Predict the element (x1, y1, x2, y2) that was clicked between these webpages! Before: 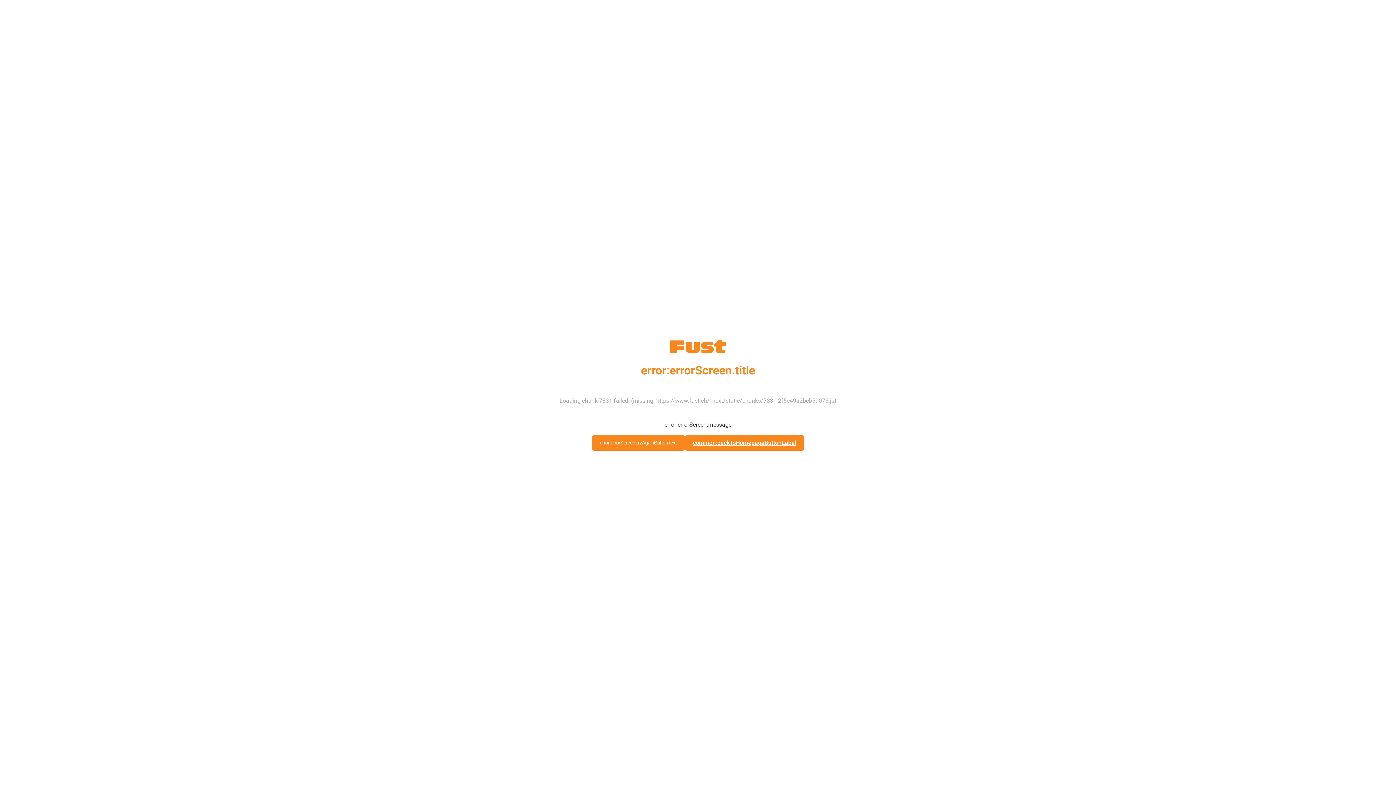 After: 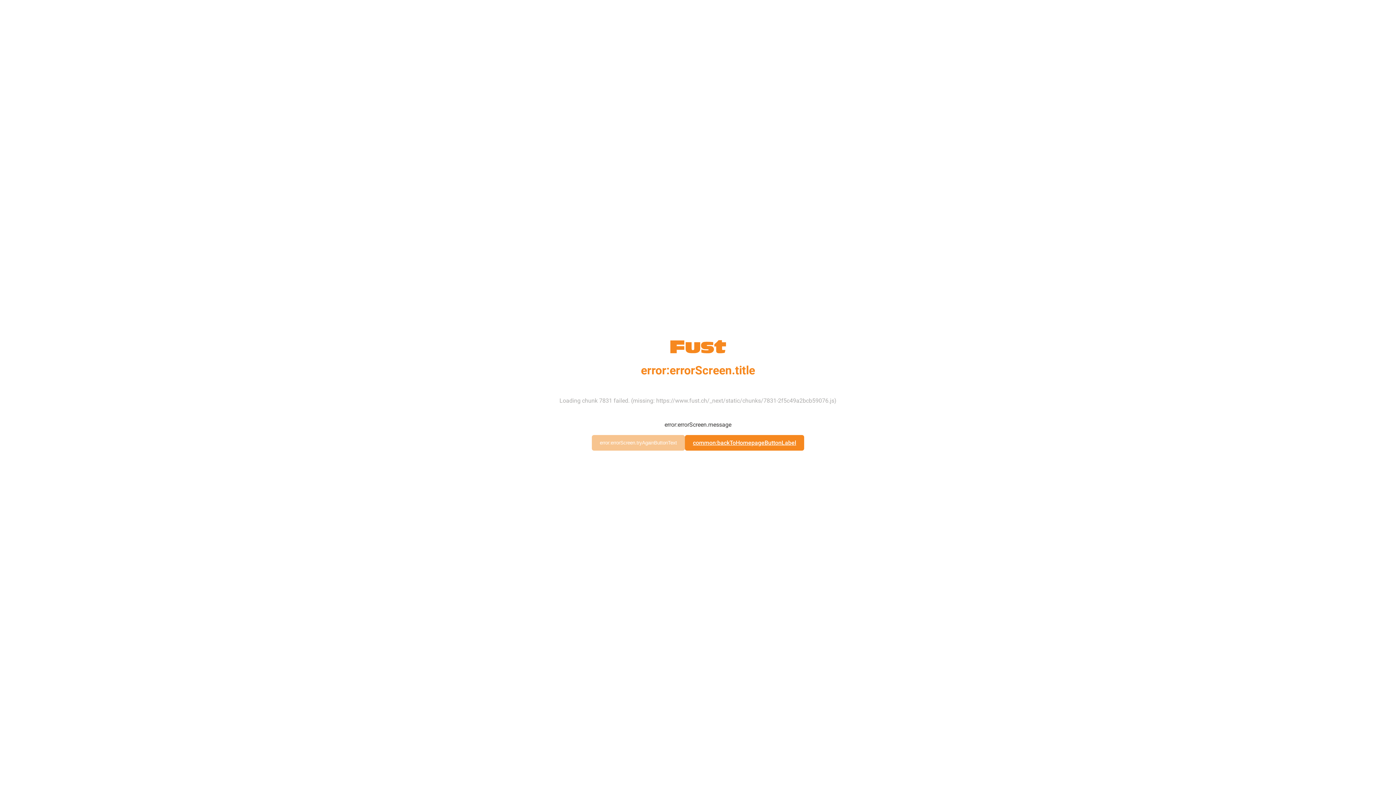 Action: label: error:errorScreen.tryAgainButtonText bbox: (592, 435, 685, 450)